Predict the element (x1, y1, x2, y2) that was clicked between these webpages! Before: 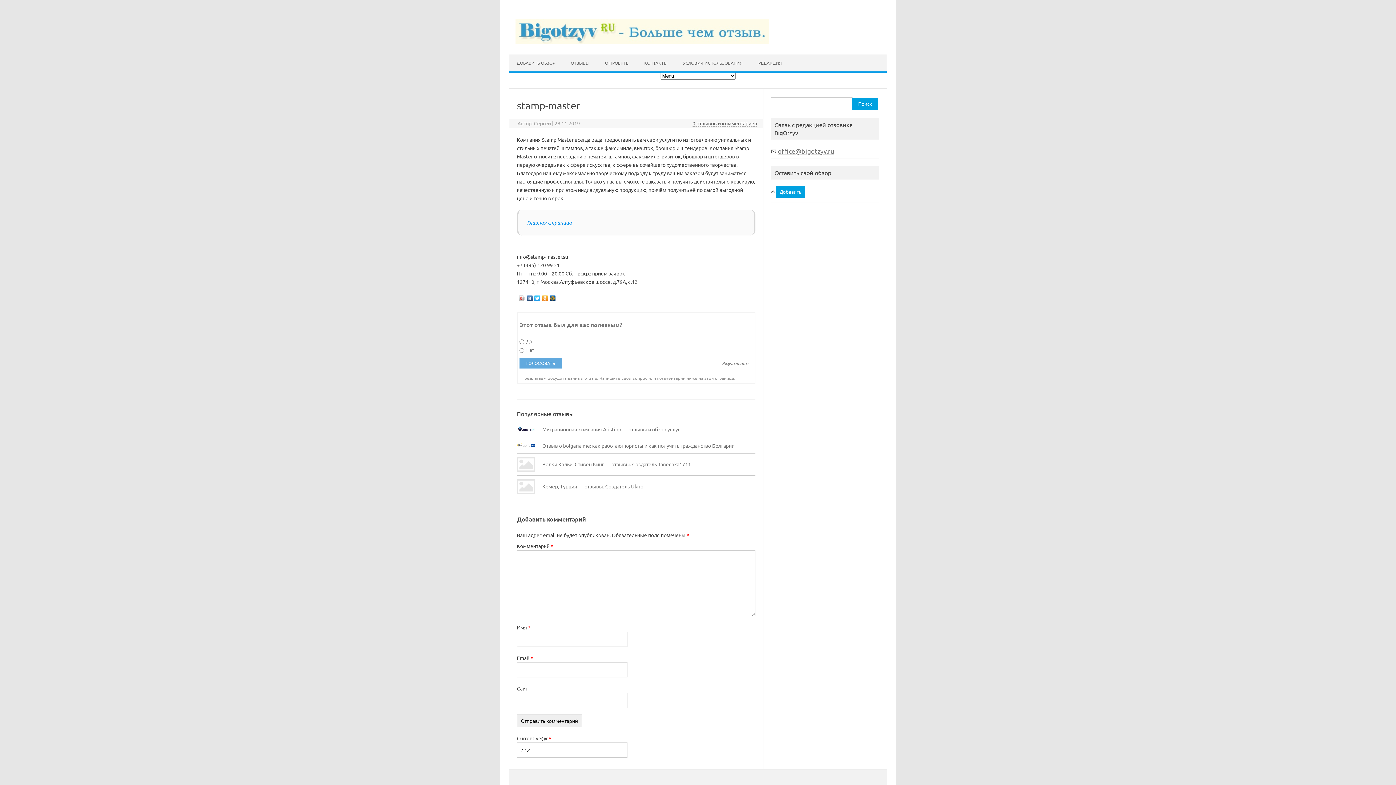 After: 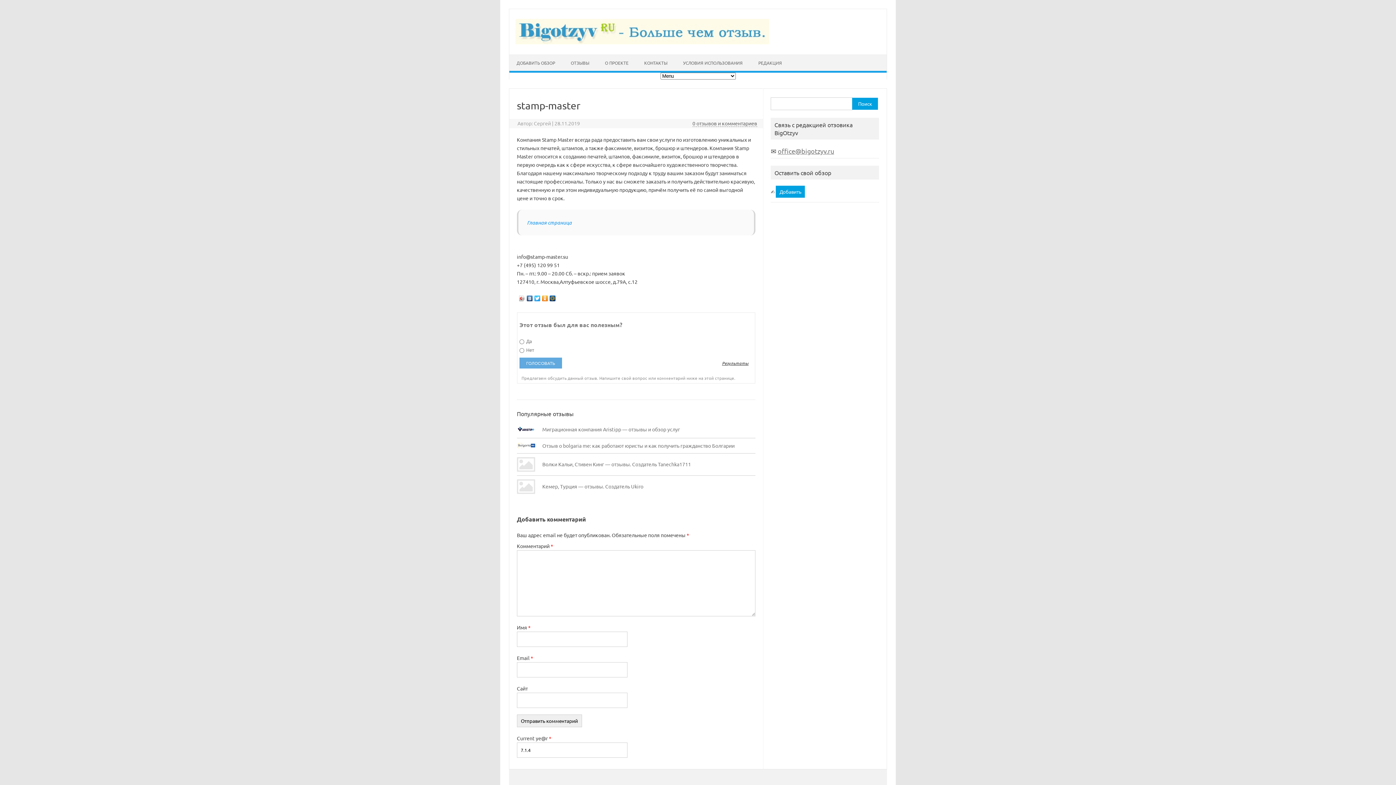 Action: bbox: (722, 361, 748, 365) label: Результаты